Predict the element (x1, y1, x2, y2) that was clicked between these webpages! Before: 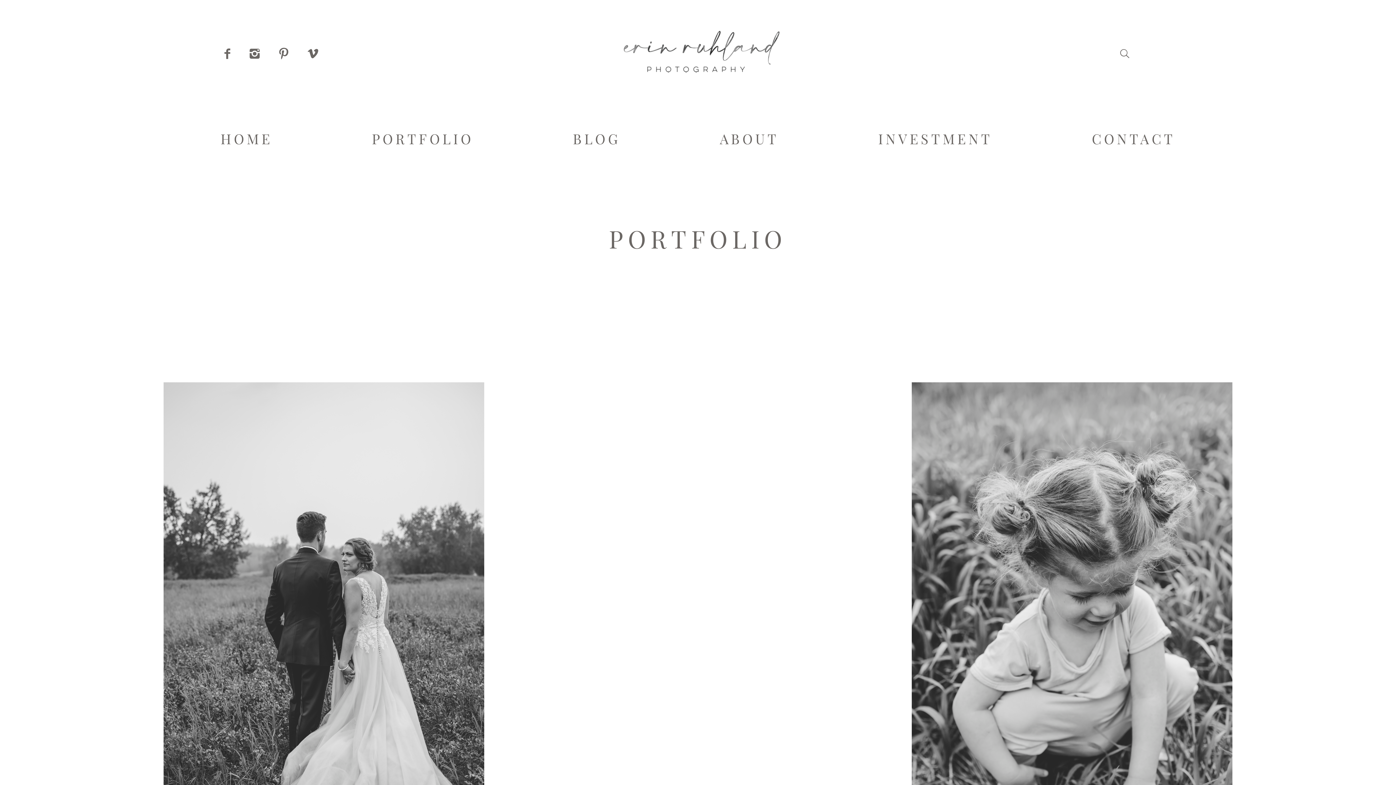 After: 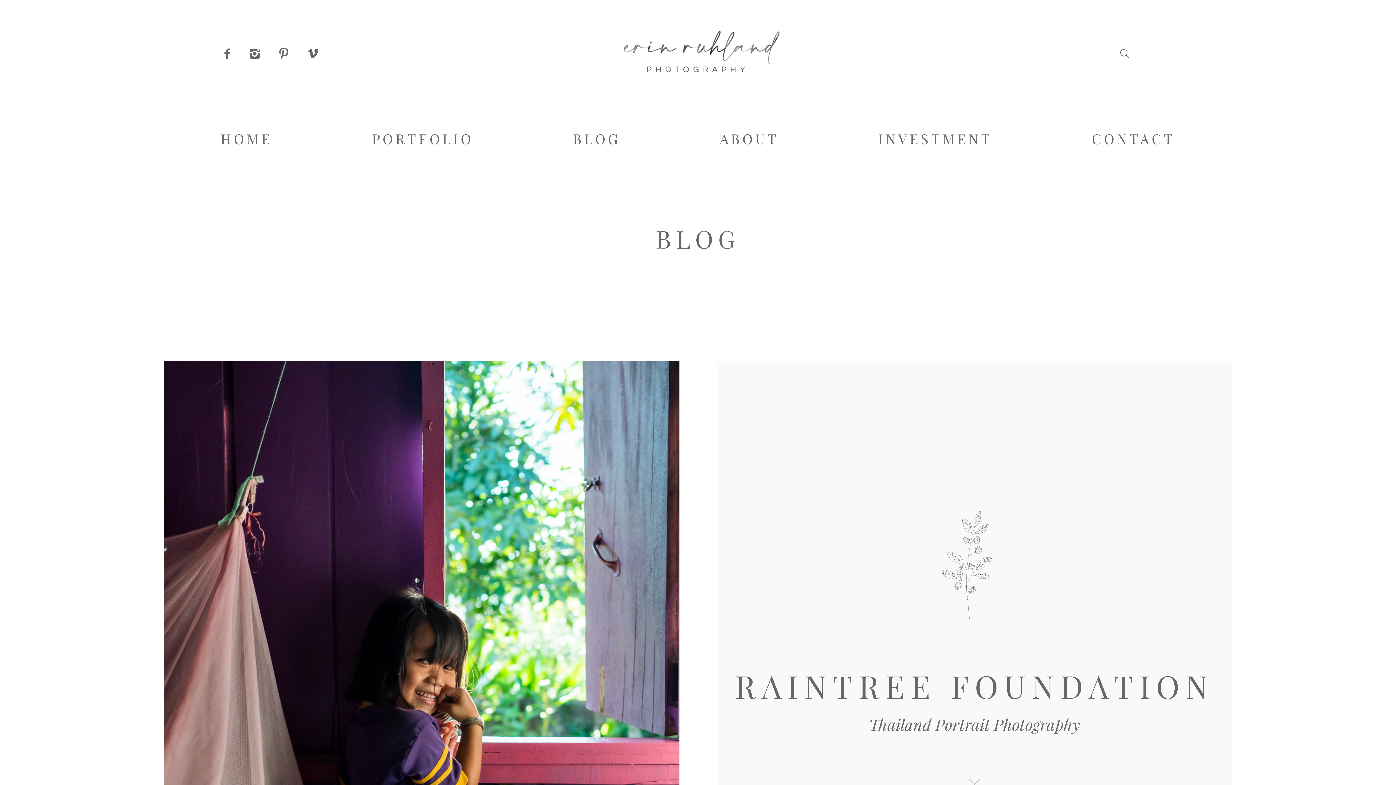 Action: bbox: (573, 129, 620, 148) label: BLOG